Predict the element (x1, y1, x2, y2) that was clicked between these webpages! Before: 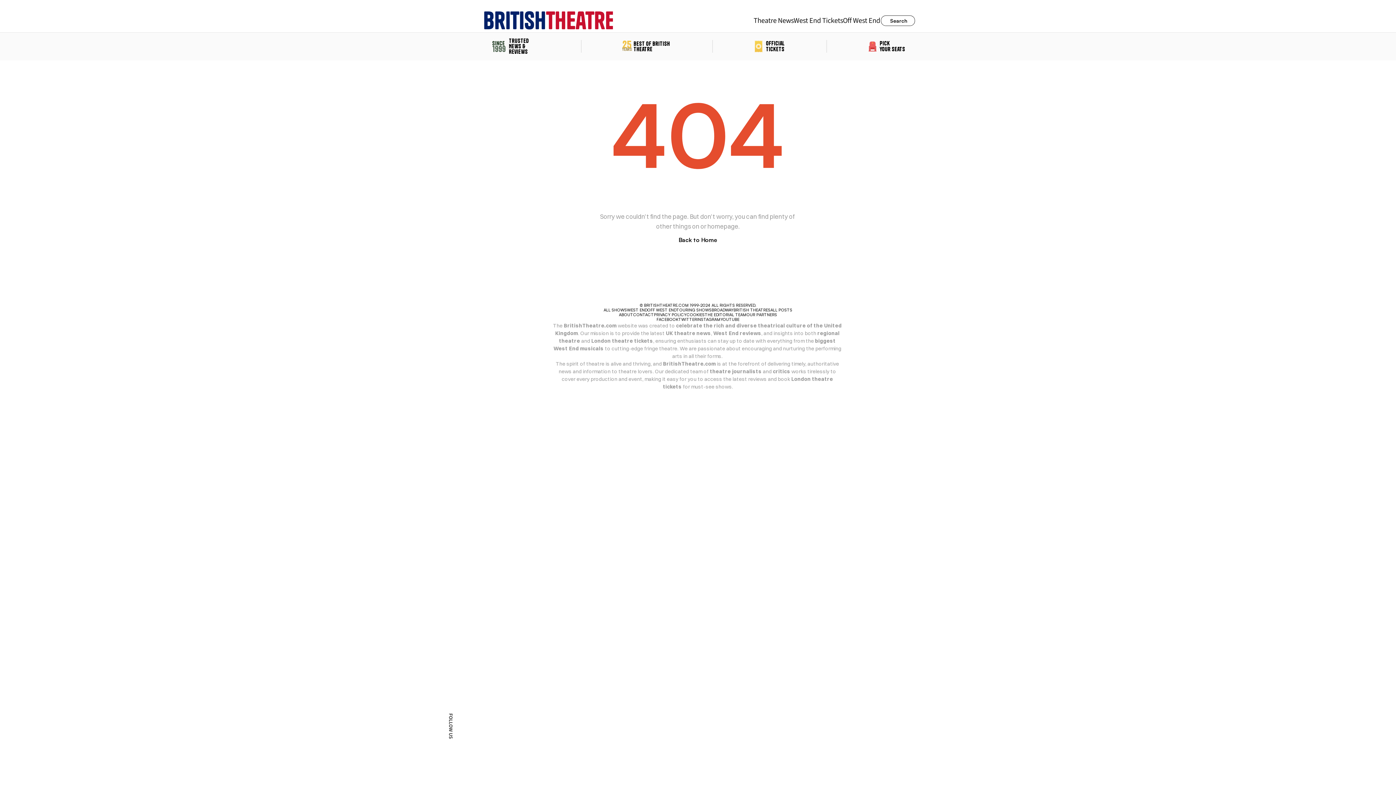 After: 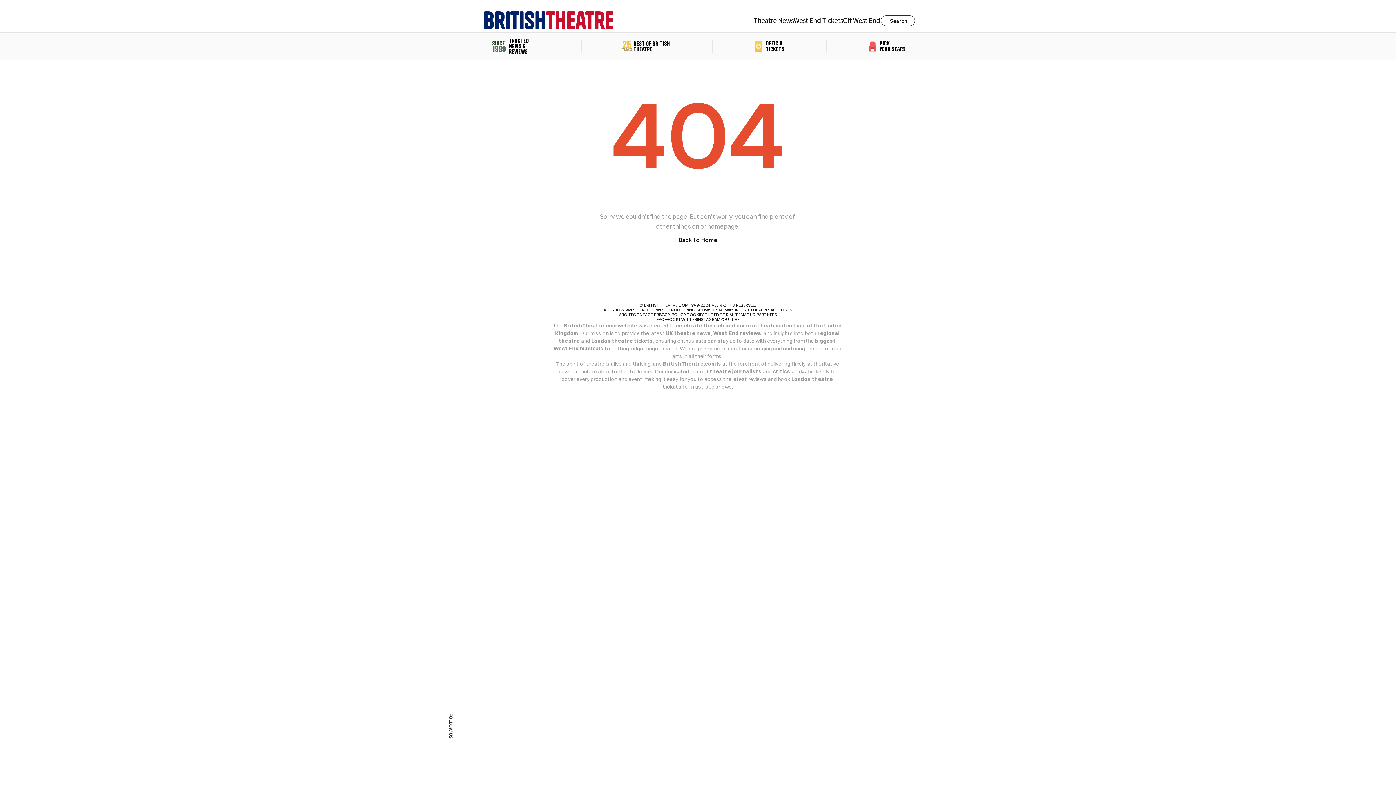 Action: bbox: (563, 322, 616, 329) label: BritishTheatre.com